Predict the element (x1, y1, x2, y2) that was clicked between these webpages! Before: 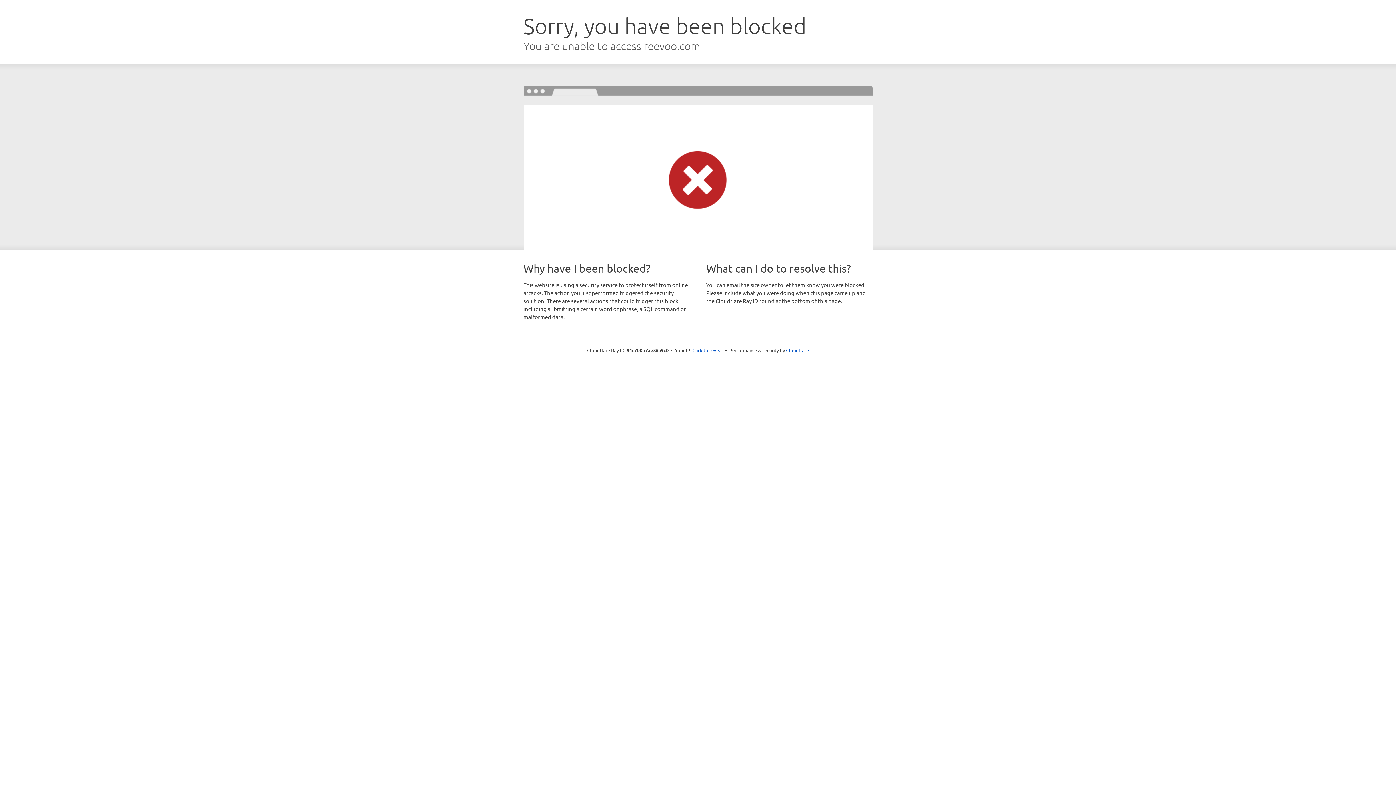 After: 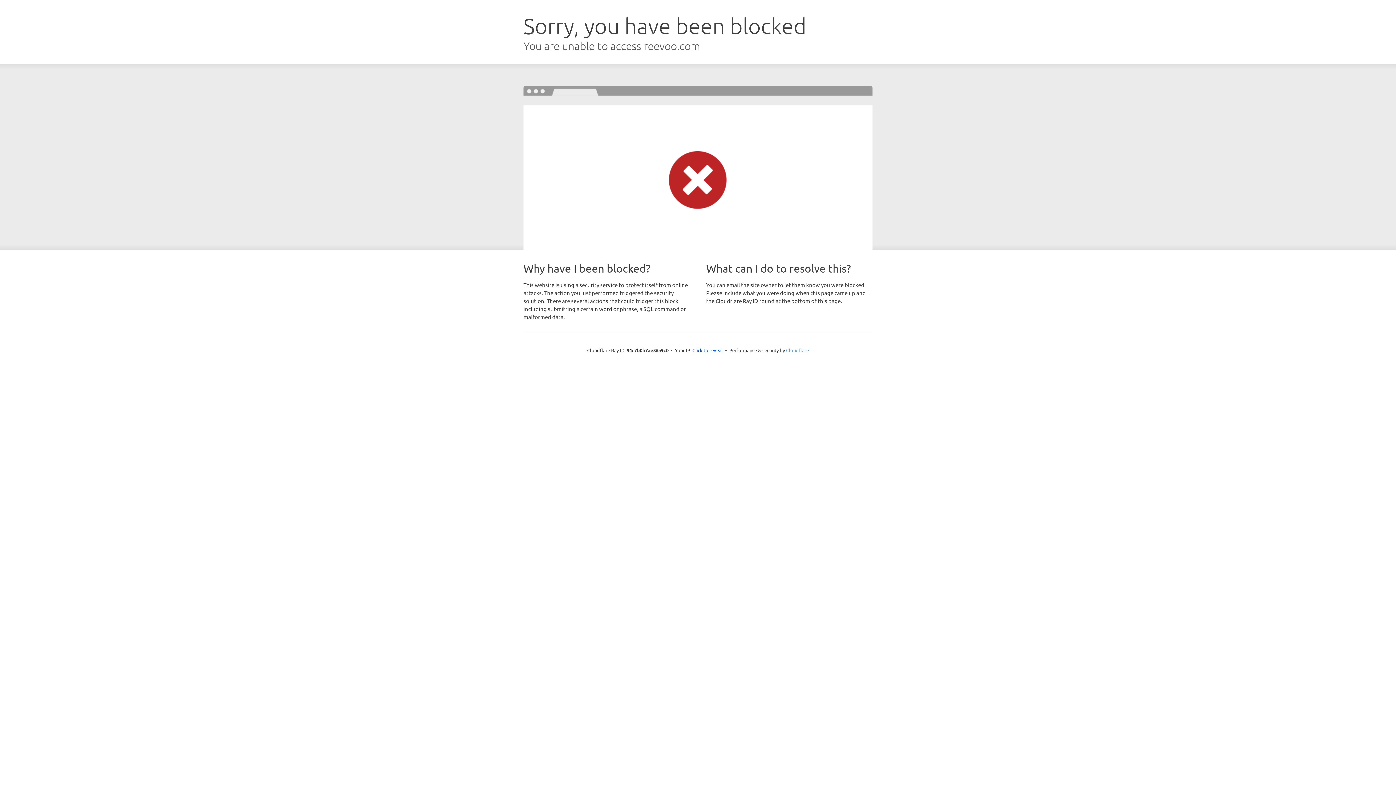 Action: label: Cloudflare bbox: (786, 347, 809, 353)